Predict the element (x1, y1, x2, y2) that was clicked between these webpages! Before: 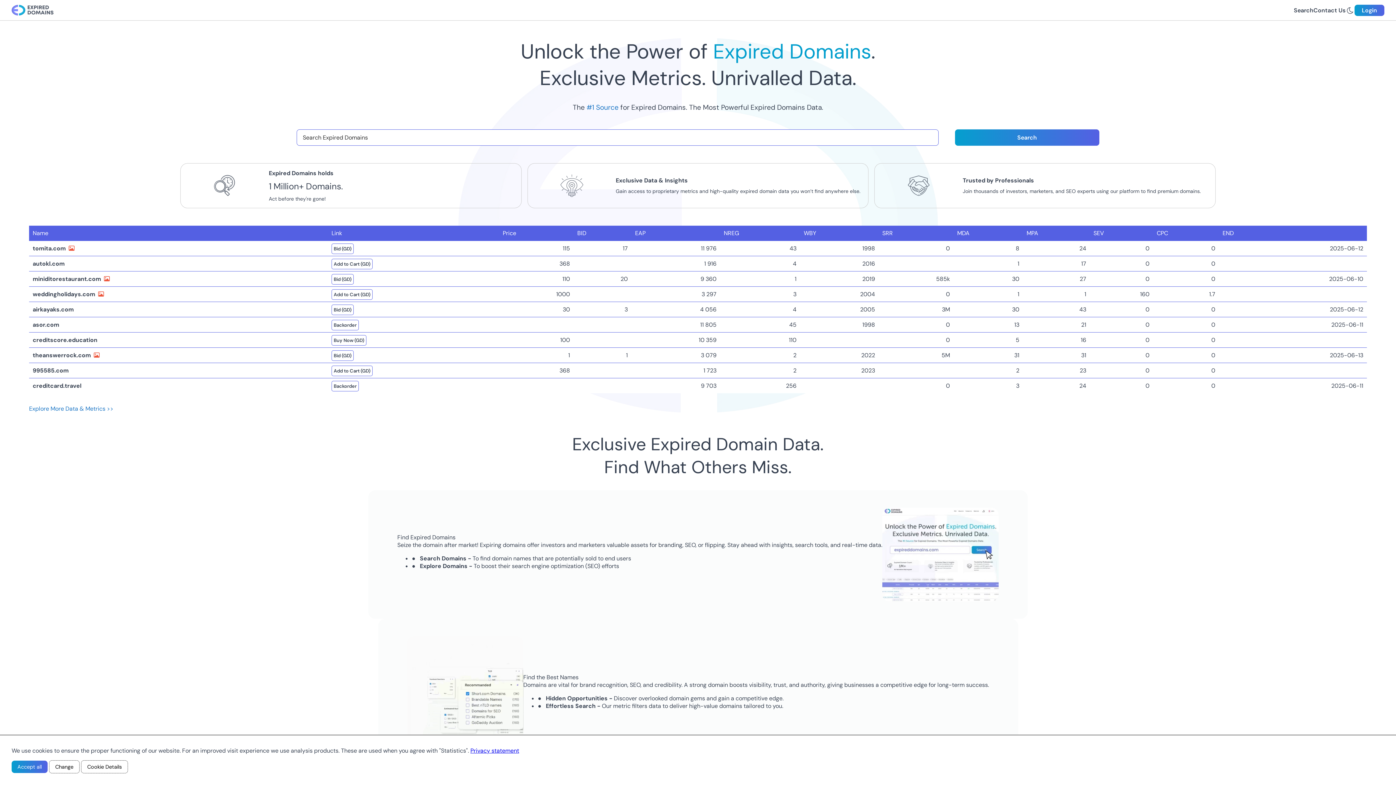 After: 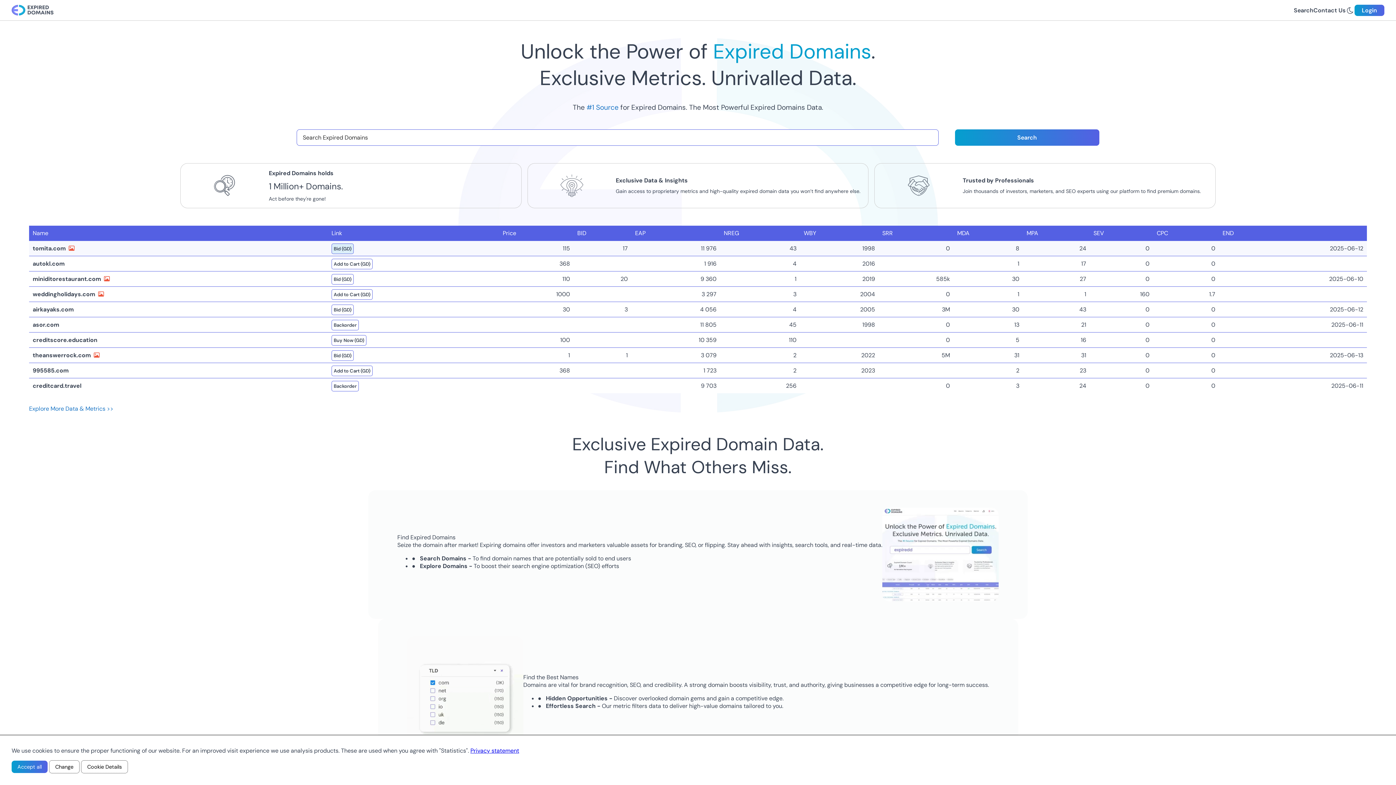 Action: bbox: (331, 243, 353, 254) label: Bid (GD)